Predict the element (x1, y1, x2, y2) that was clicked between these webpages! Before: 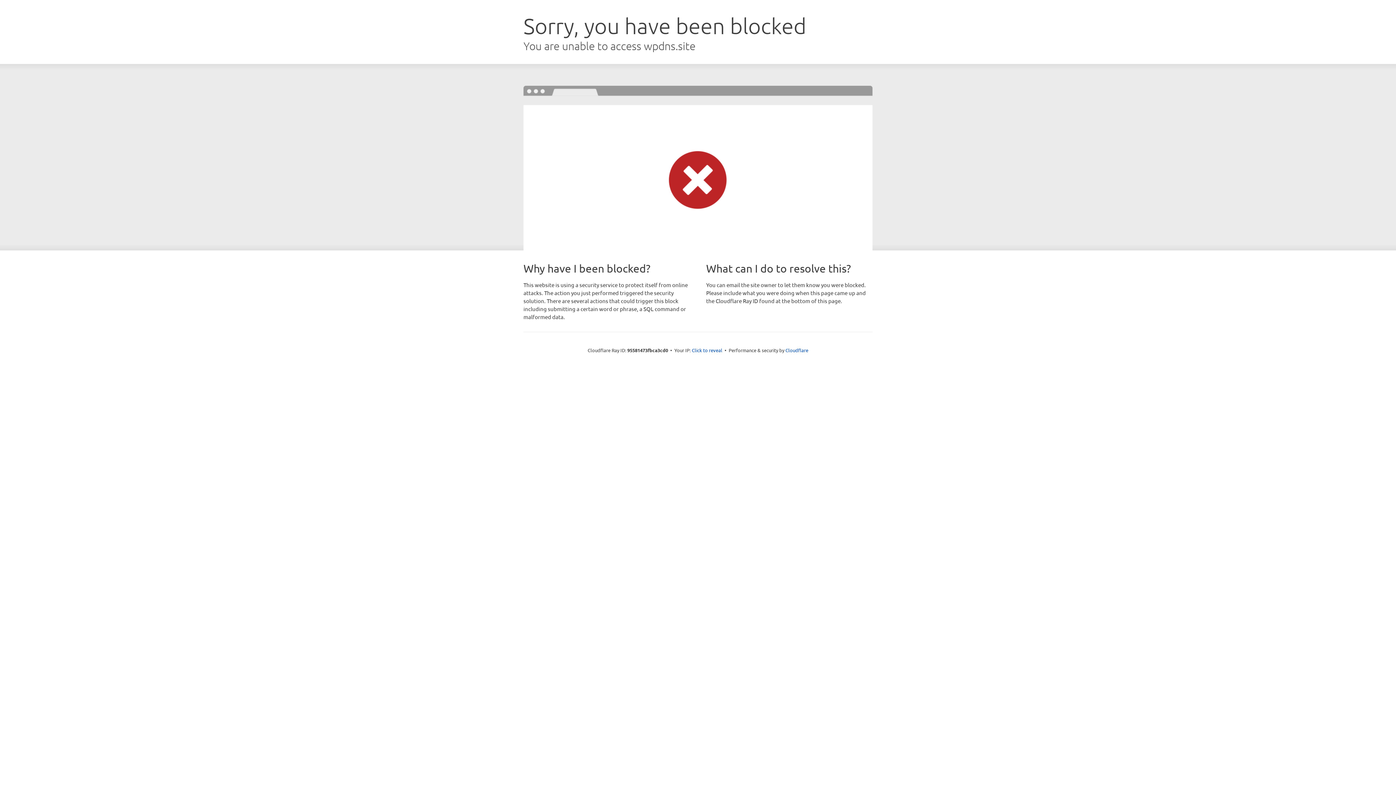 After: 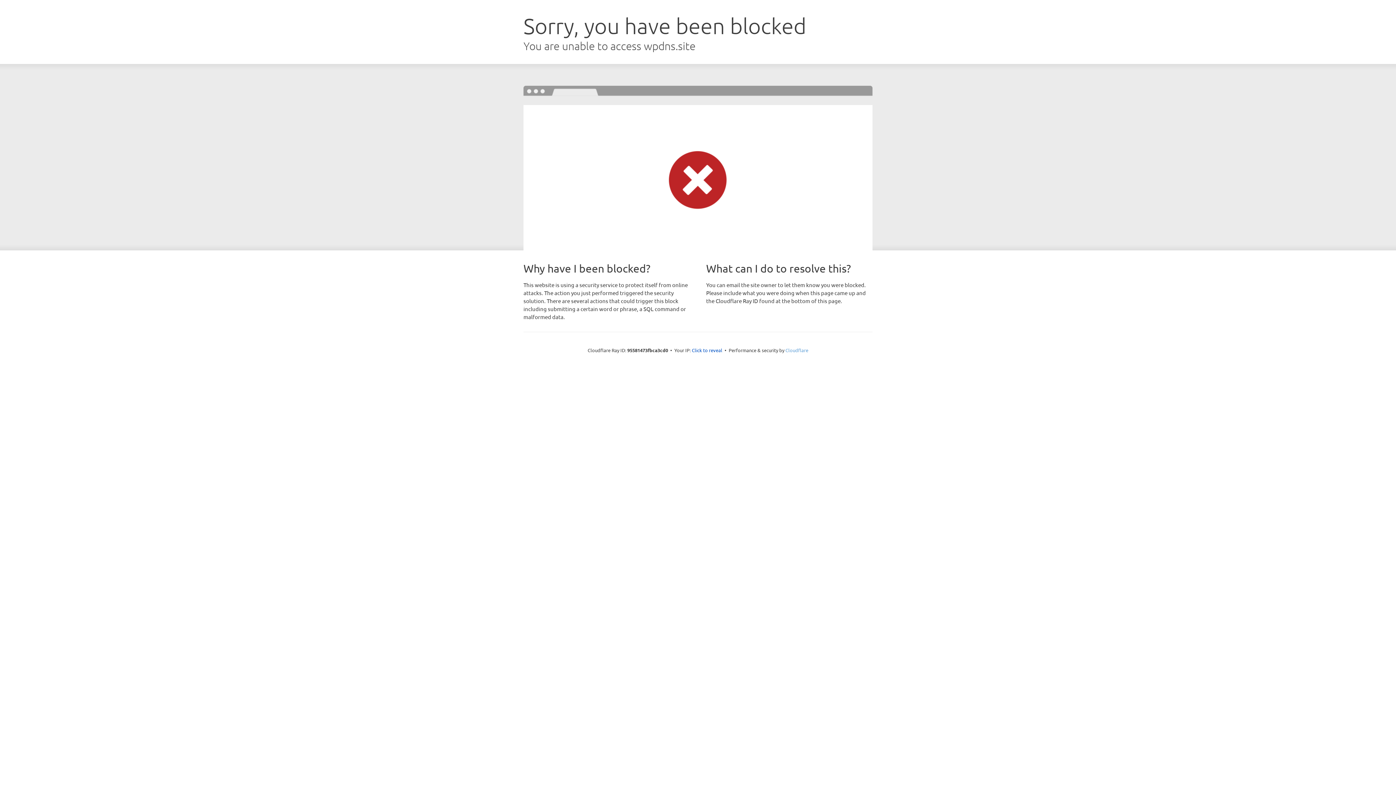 Action: label: Cloudflare bbox: (785, 347, 808, 353)